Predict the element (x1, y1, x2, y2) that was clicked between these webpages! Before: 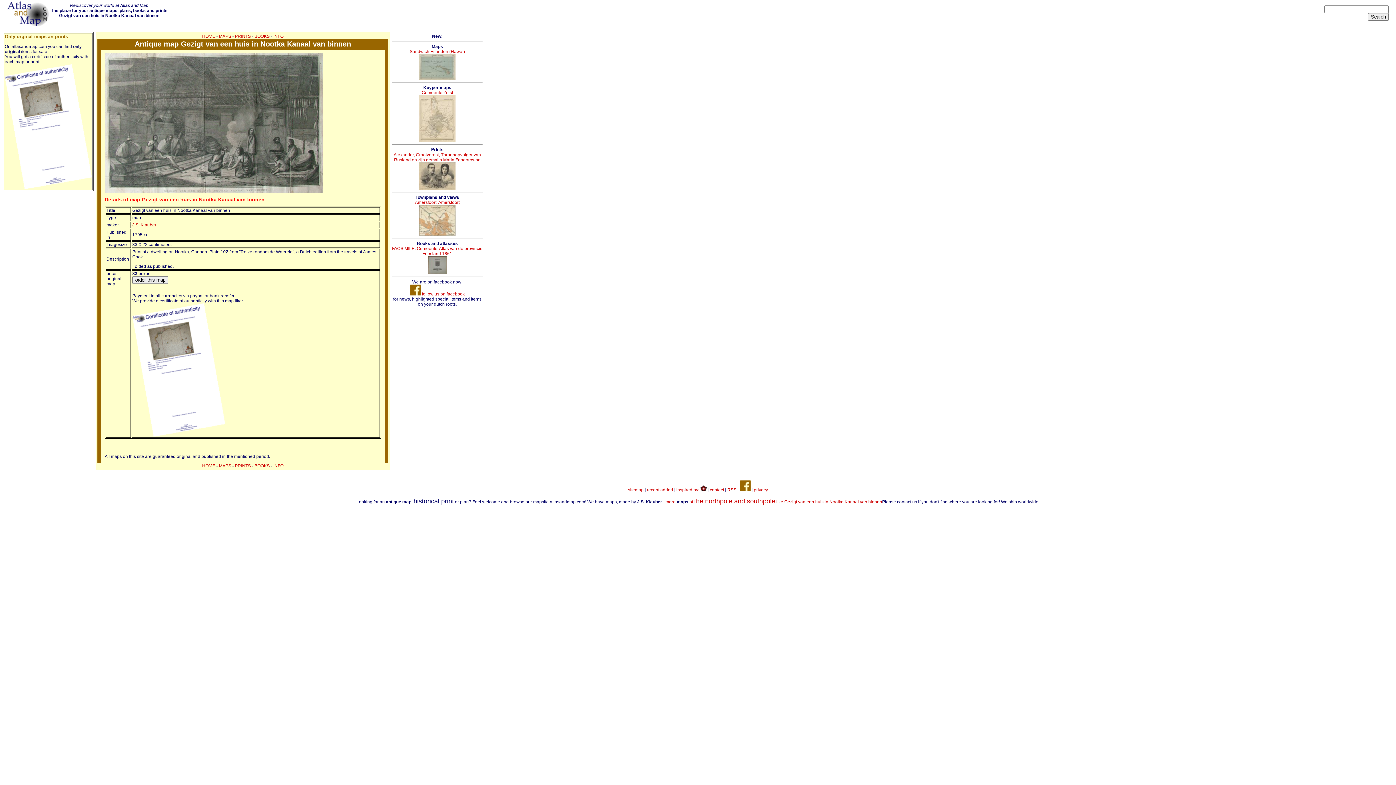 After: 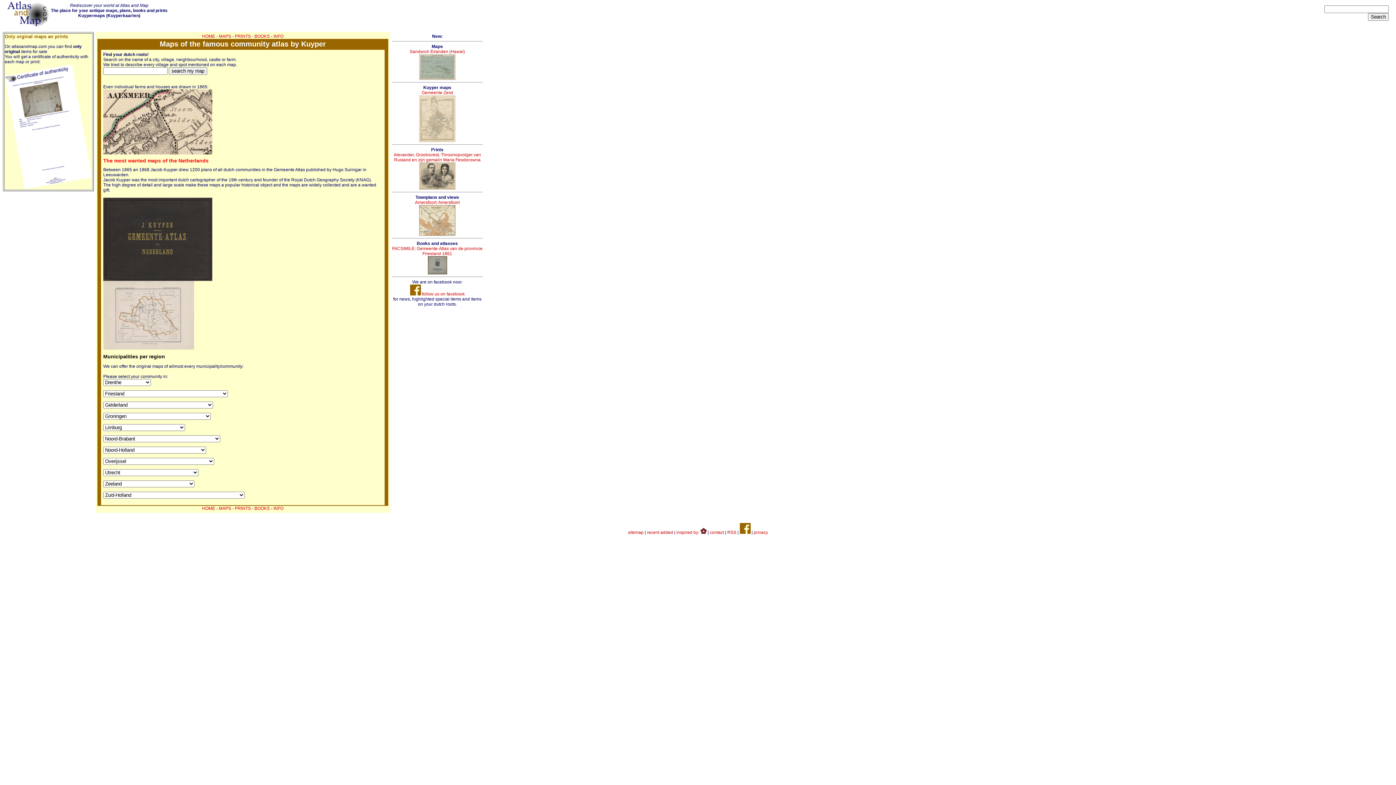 Action: label: Kuyper maps bbox: (423, 85, 451, 90)